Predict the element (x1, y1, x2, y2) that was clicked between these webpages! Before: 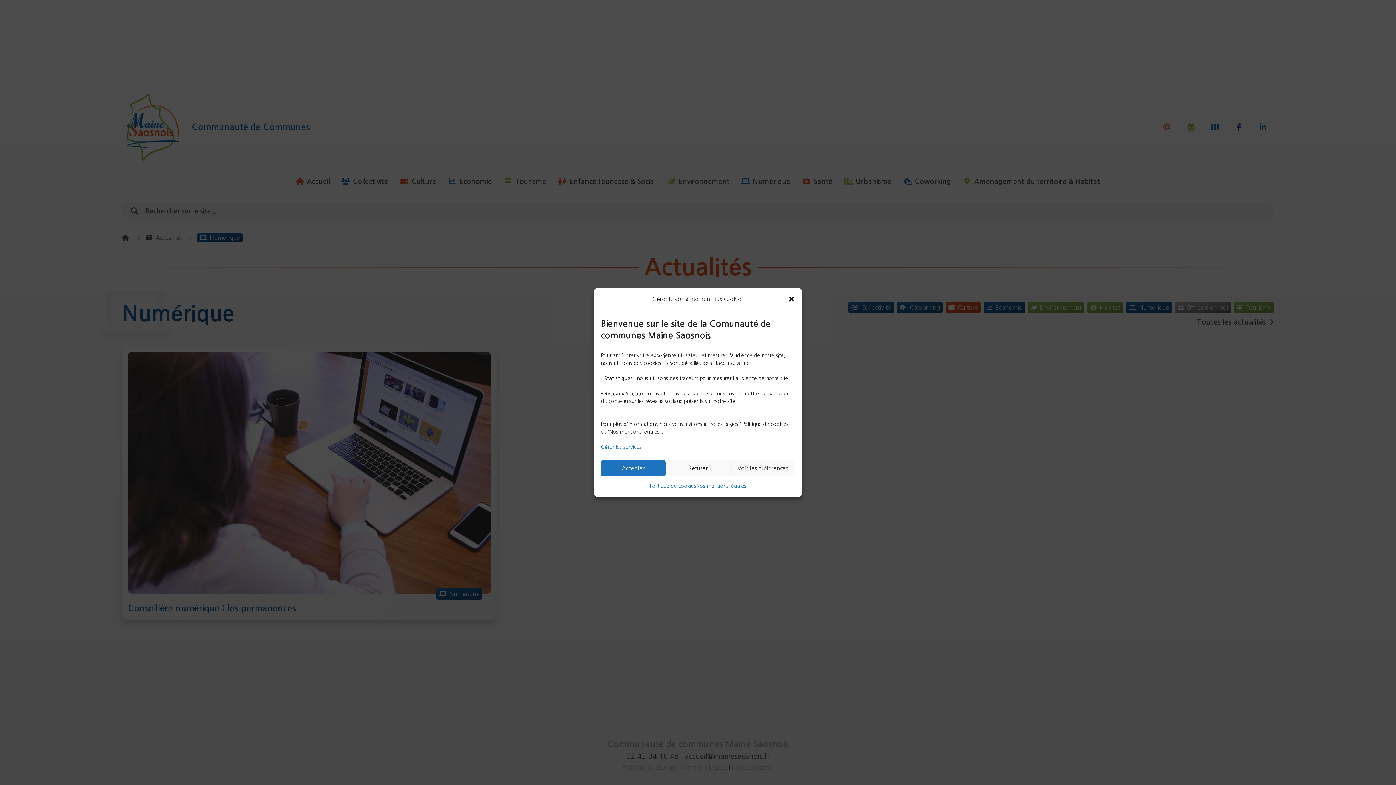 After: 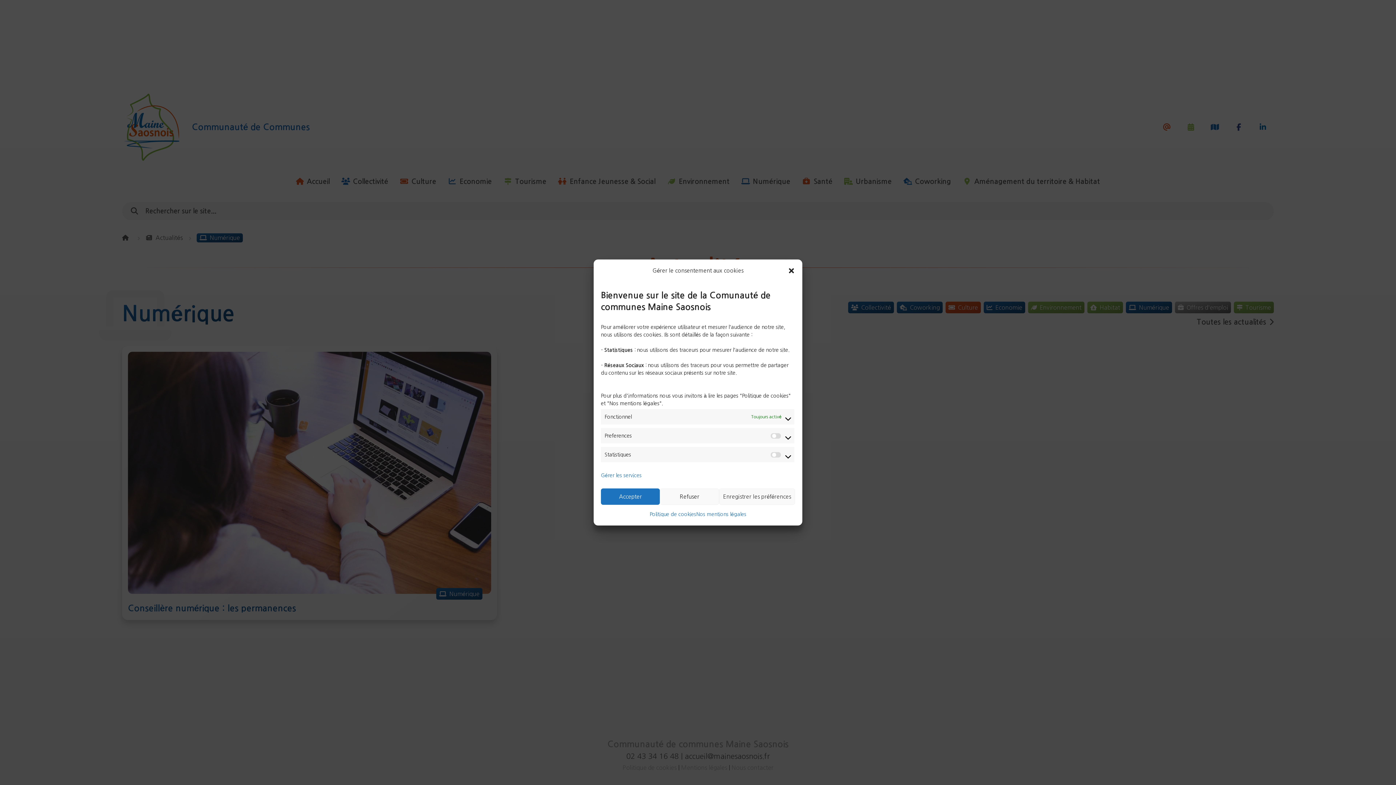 Action: label: Voir les préférences bbox: (730, 460, 795, 476)